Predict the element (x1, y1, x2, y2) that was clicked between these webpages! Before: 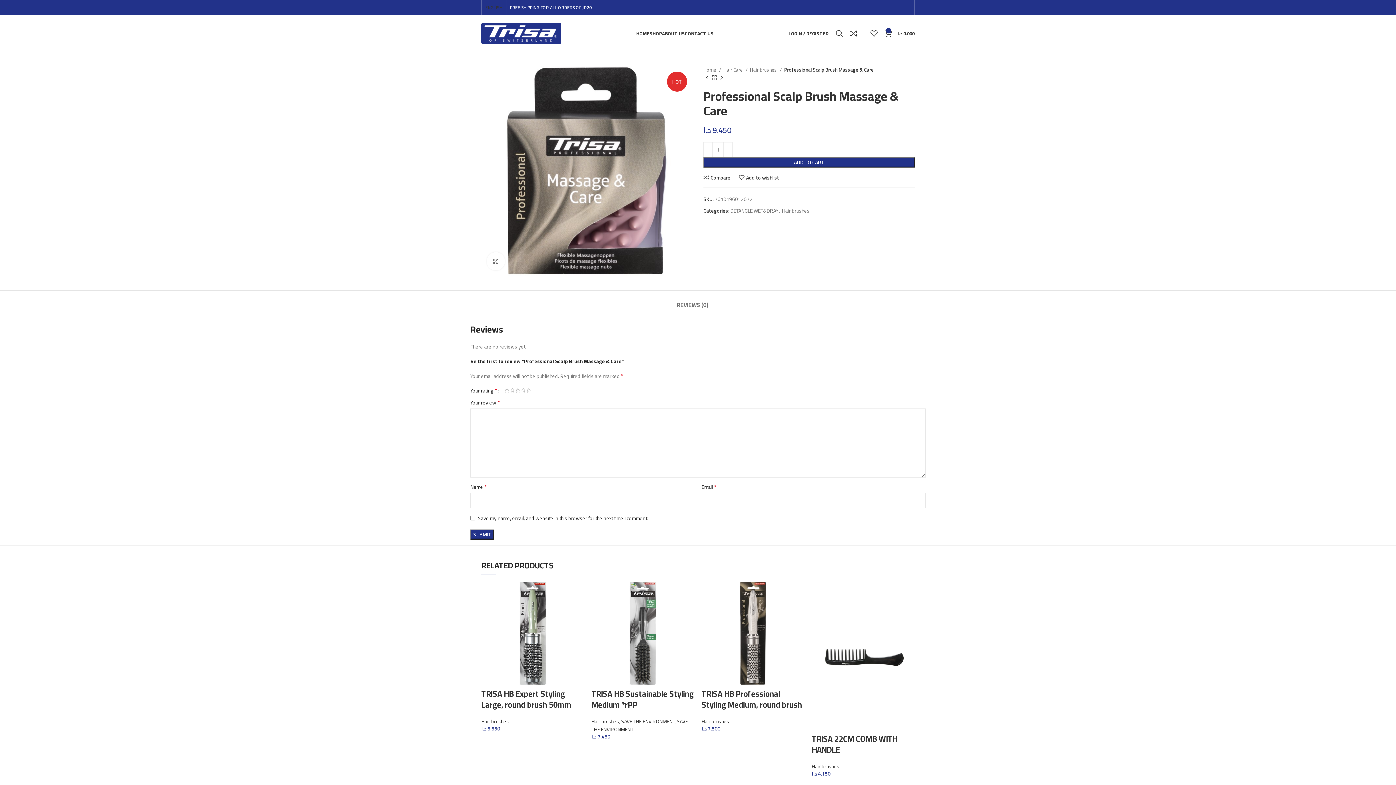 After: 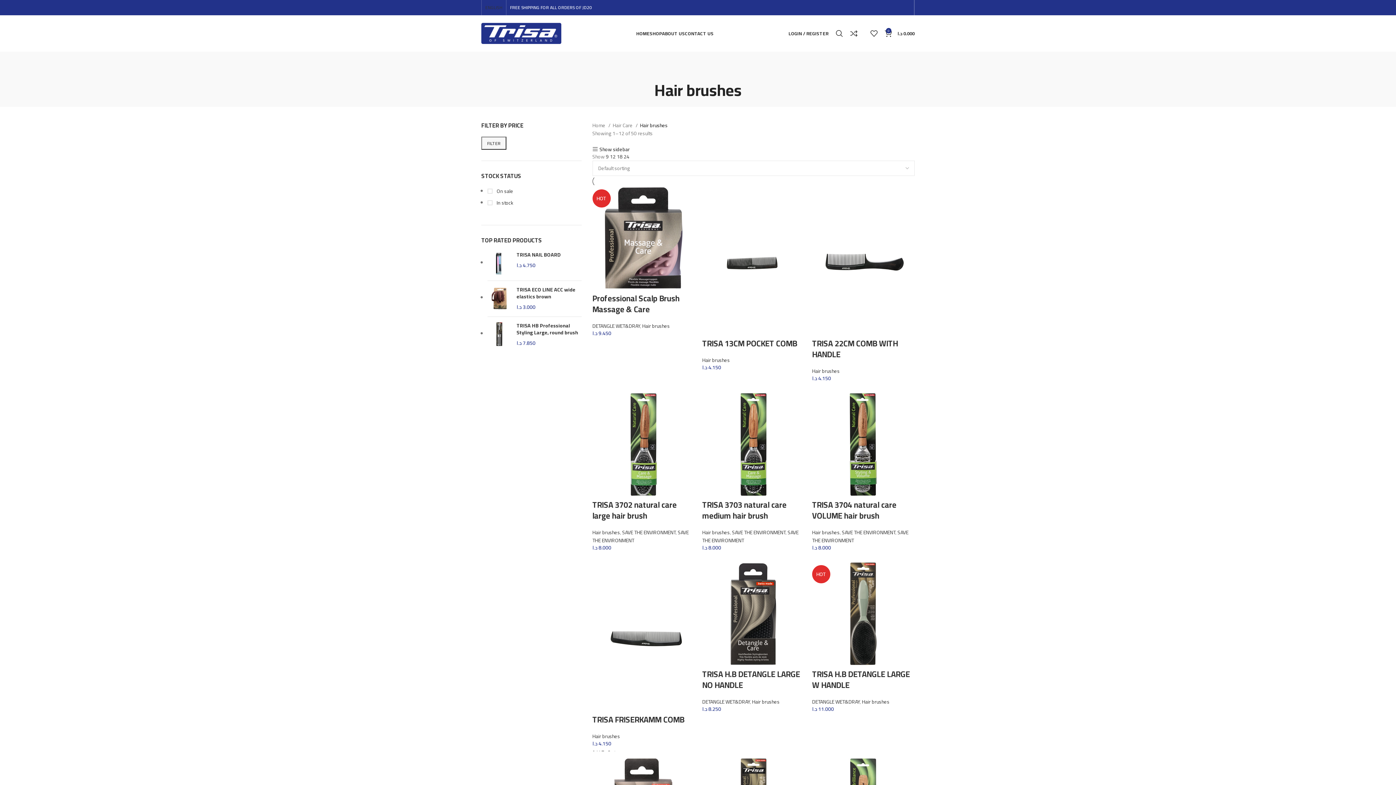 Action: bbox: (812, 762, 839, 771) label: Hair brushes